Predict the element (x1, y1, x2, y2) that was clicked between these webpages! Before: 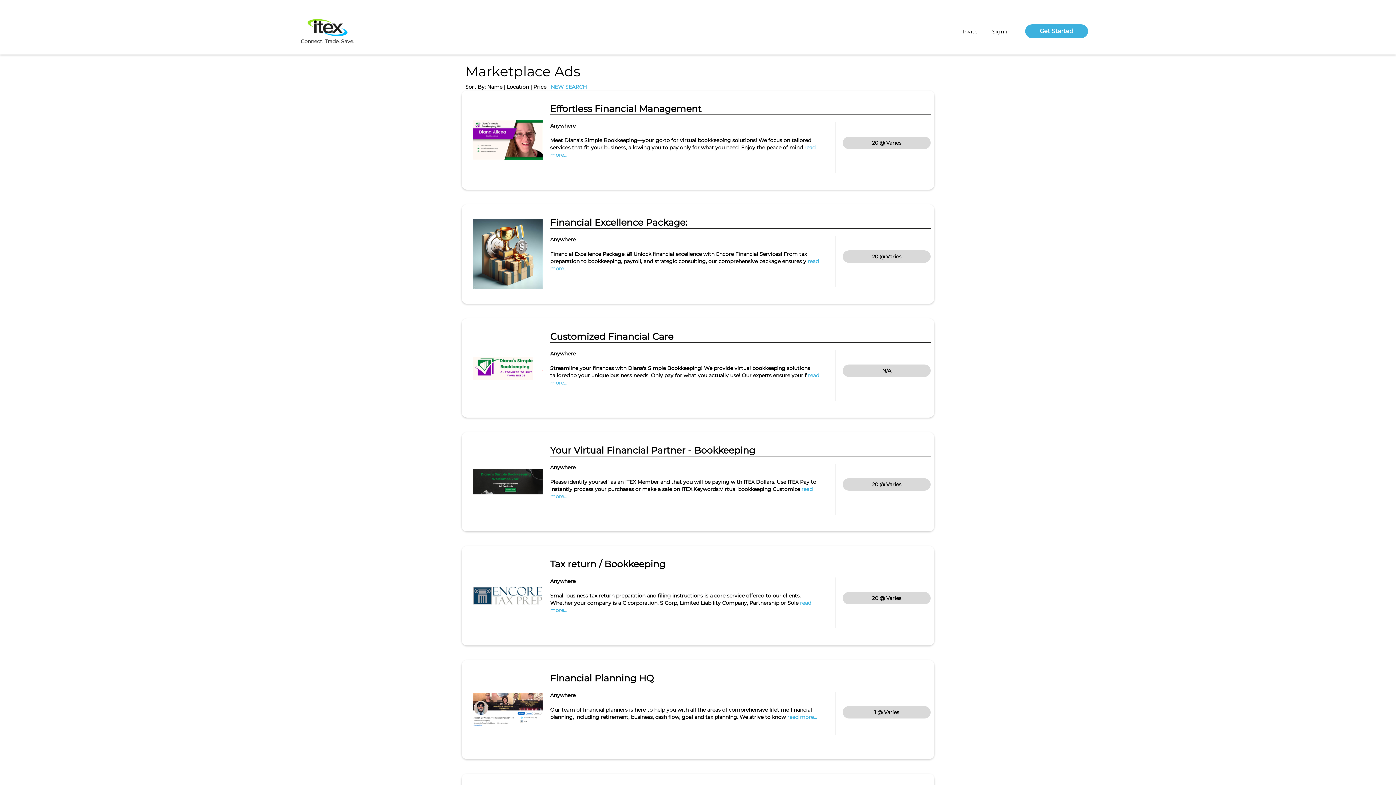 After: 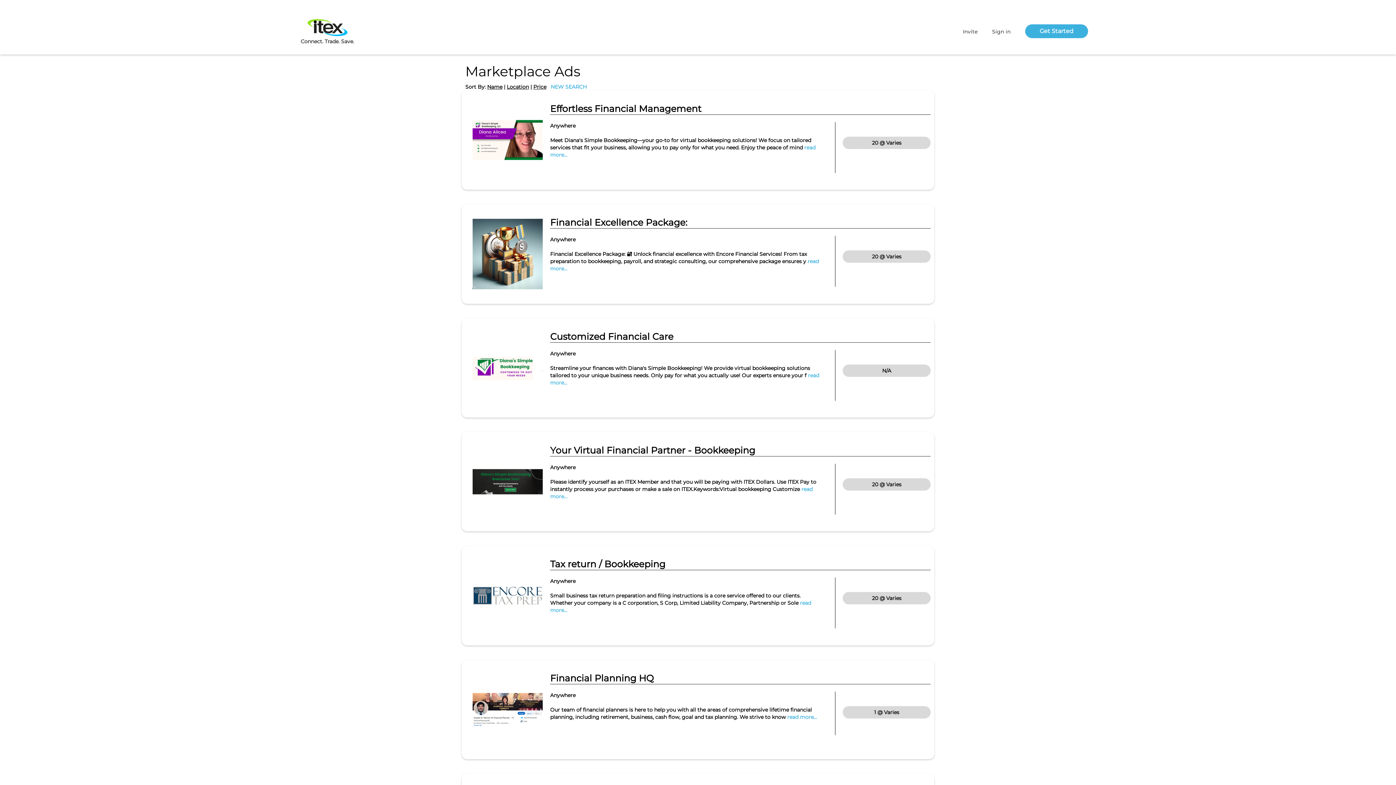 Action: label: Price bbox: (533, 83, 546, 90)